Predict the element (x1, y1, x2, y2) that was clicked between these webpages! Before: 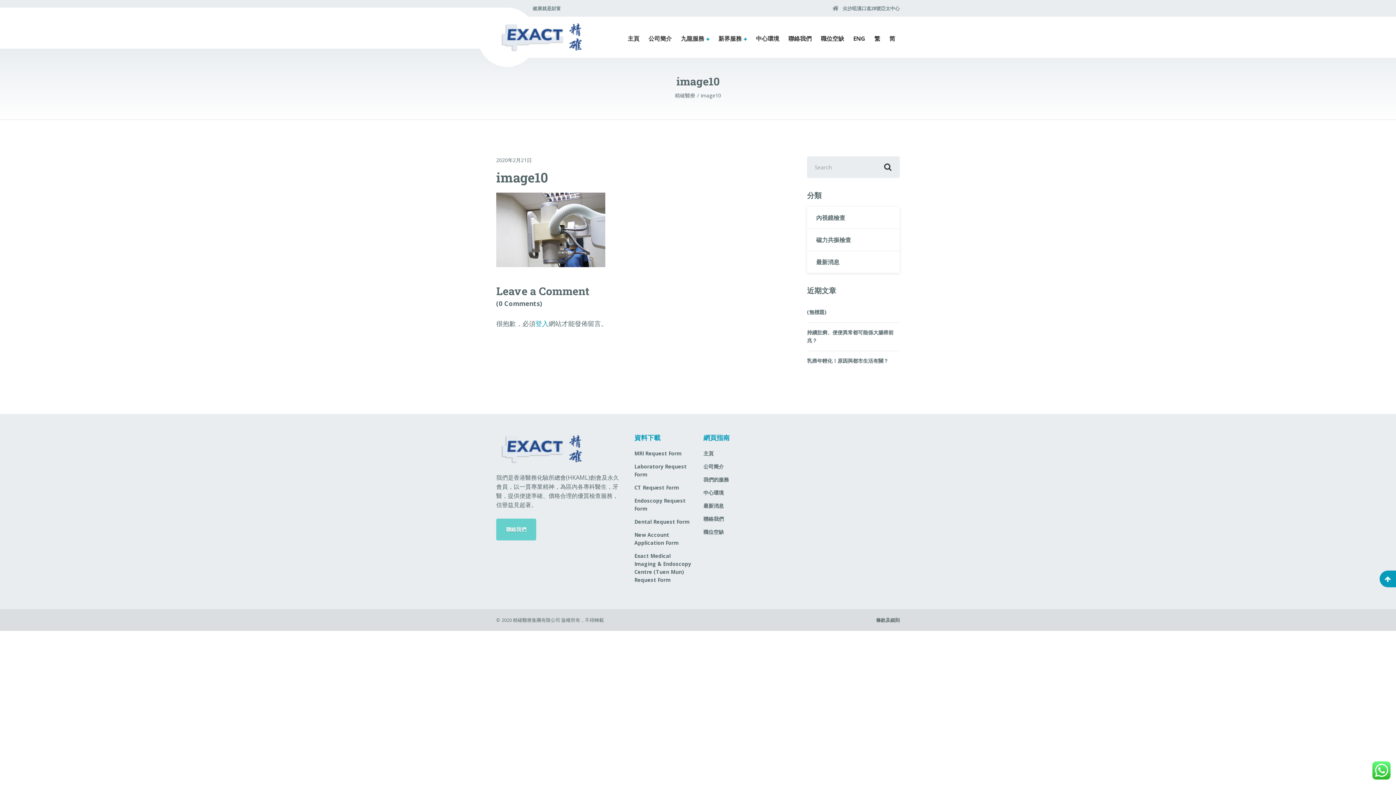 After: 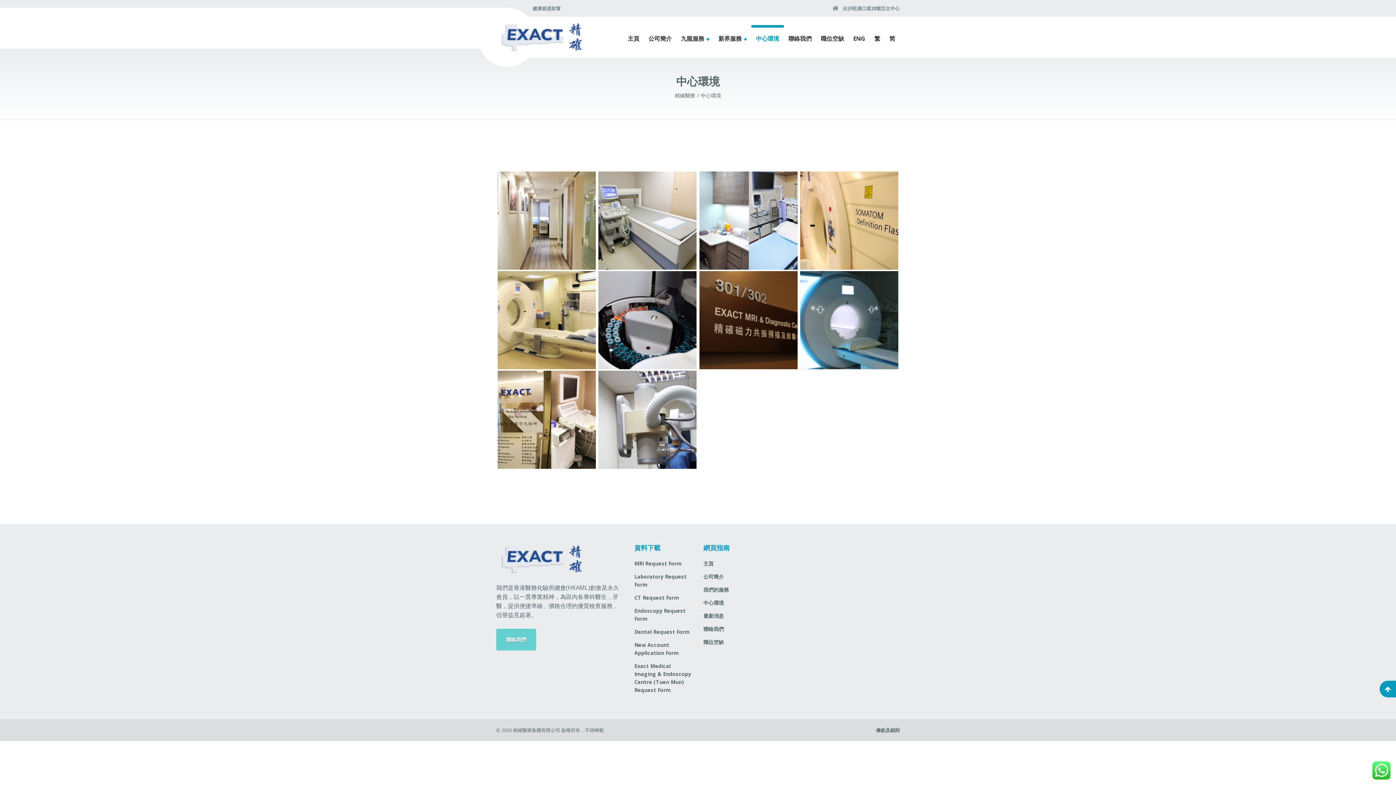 Action: bbox: (703, 489, 761, 502) label: 中心環境